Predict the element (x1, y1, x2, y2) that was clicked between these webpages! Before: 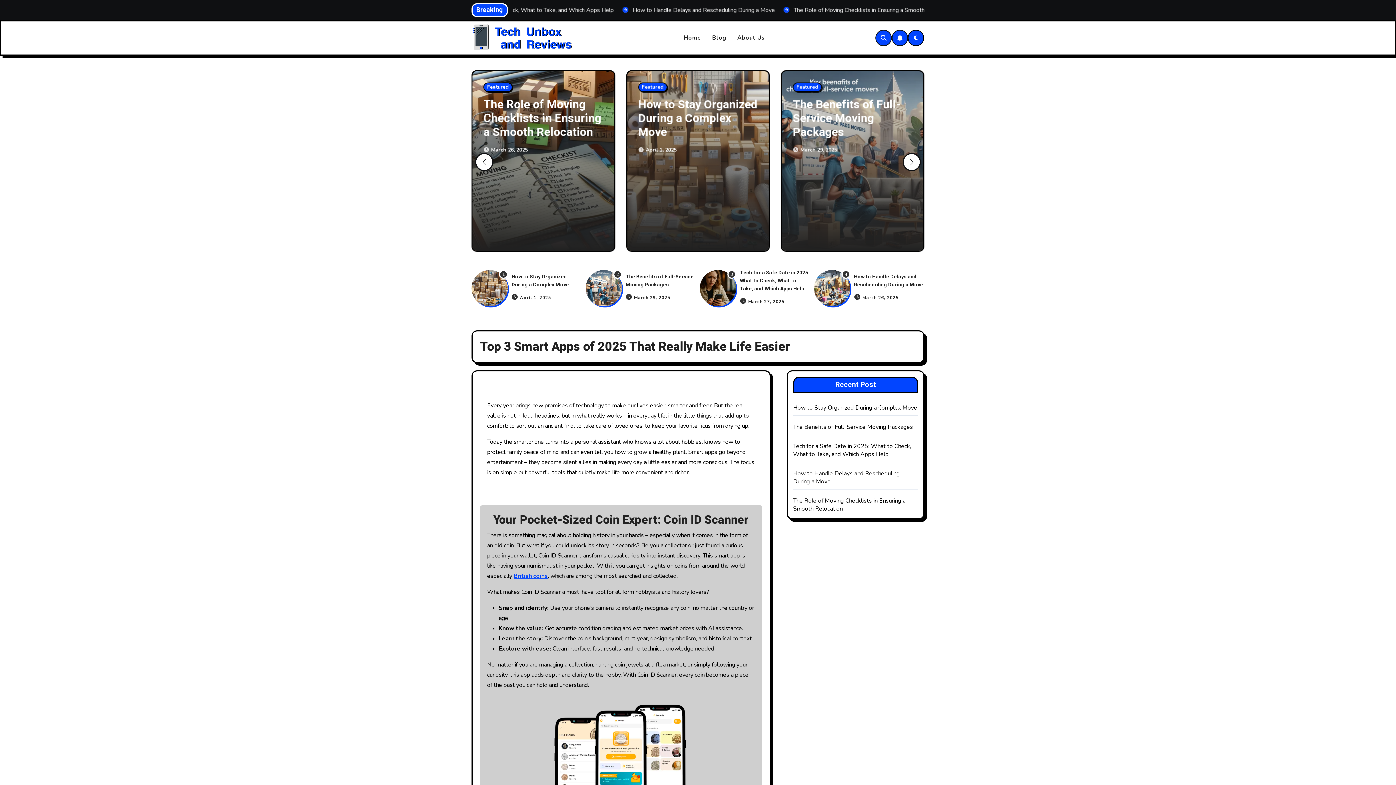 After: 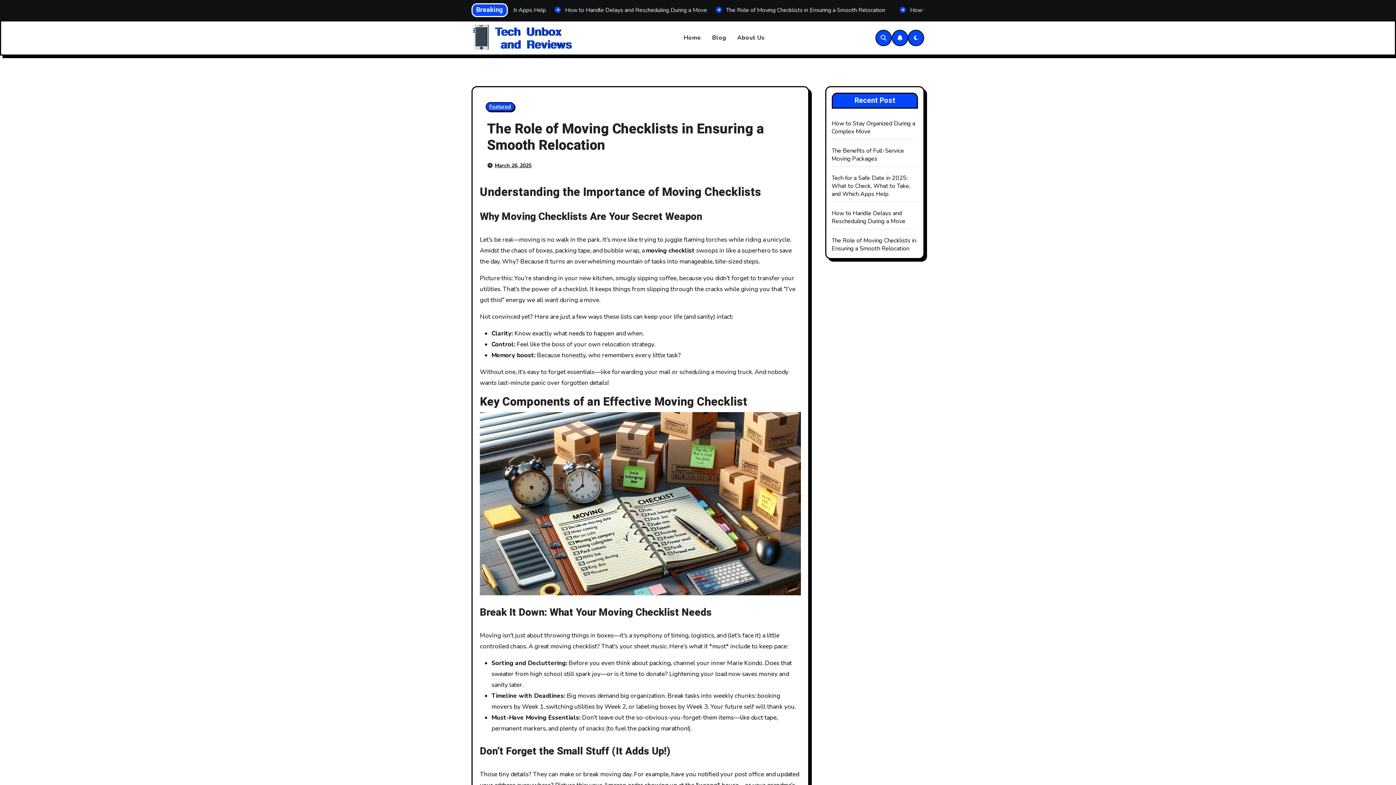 Action: label: The Role of Moving Checklists in Ensuring a Smooth Relocation bbox: (793, 496, 905, 512)